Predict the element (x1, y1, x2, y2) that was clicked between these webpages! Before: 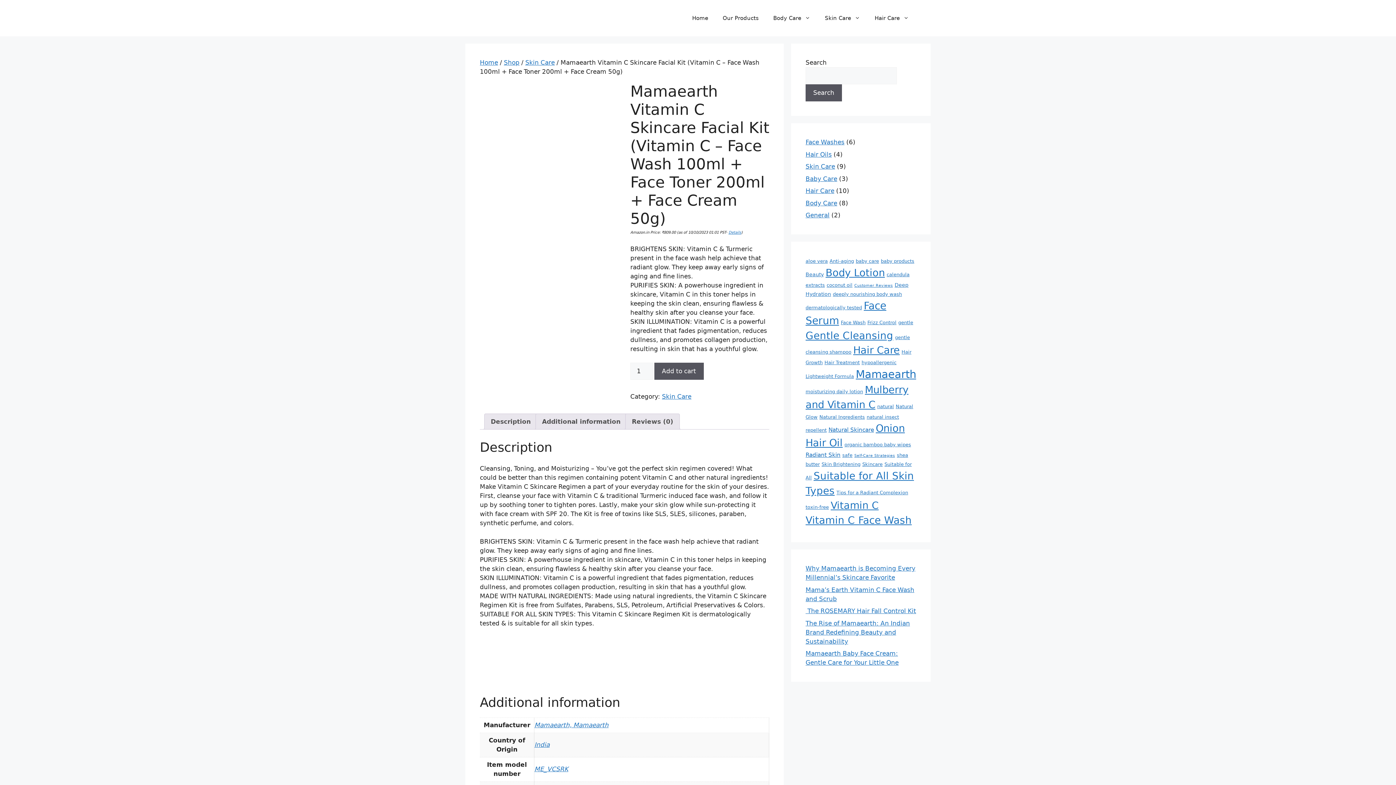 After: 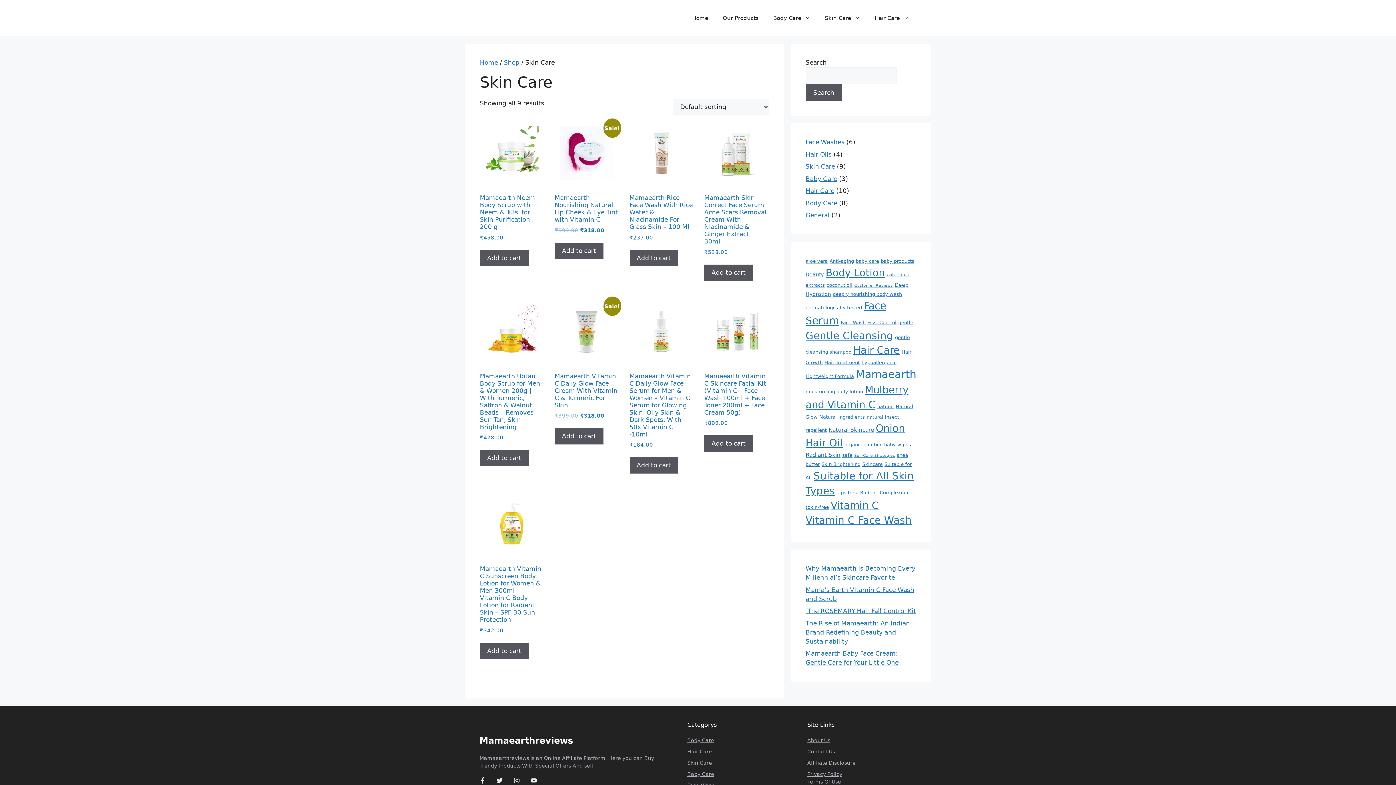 Action: bbox: (662, 393, 691, 400) label: Skin Care